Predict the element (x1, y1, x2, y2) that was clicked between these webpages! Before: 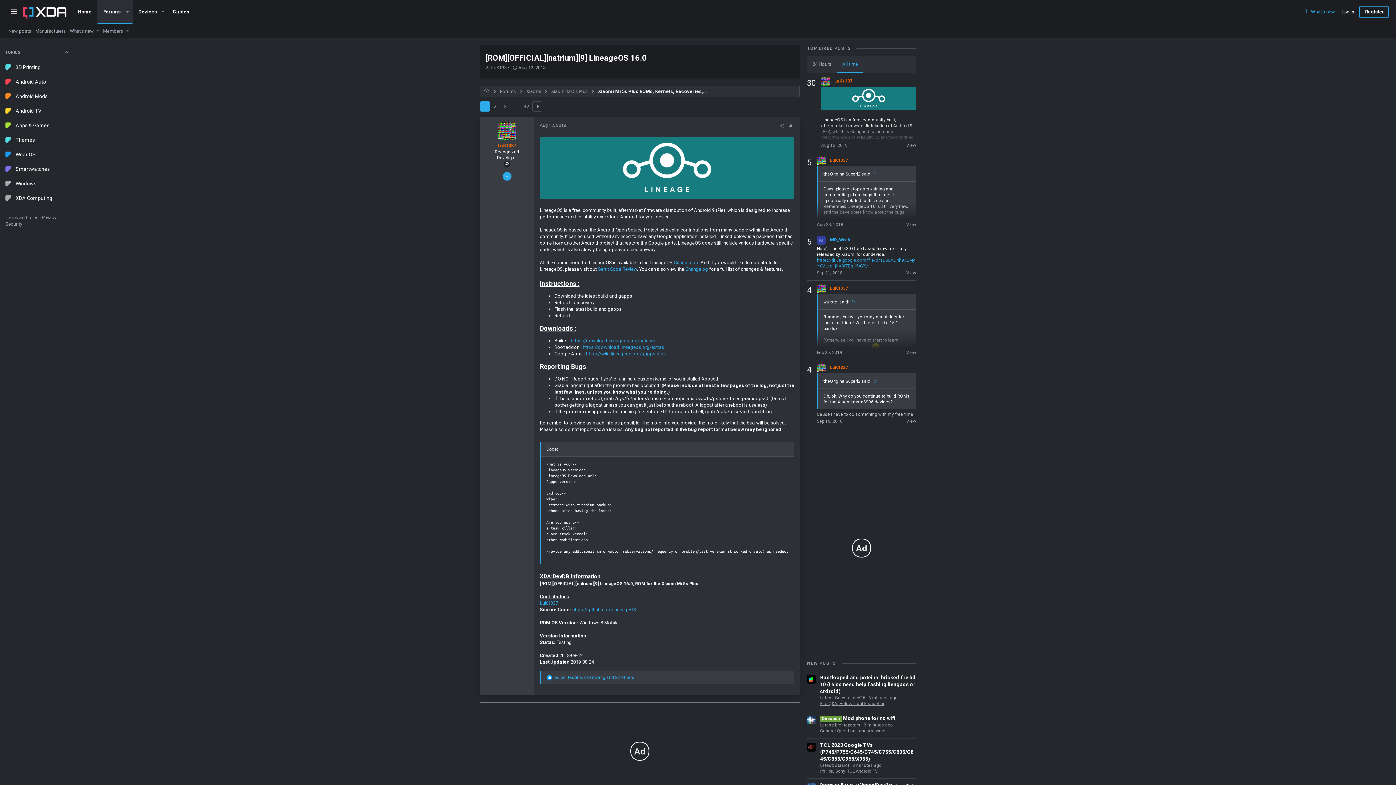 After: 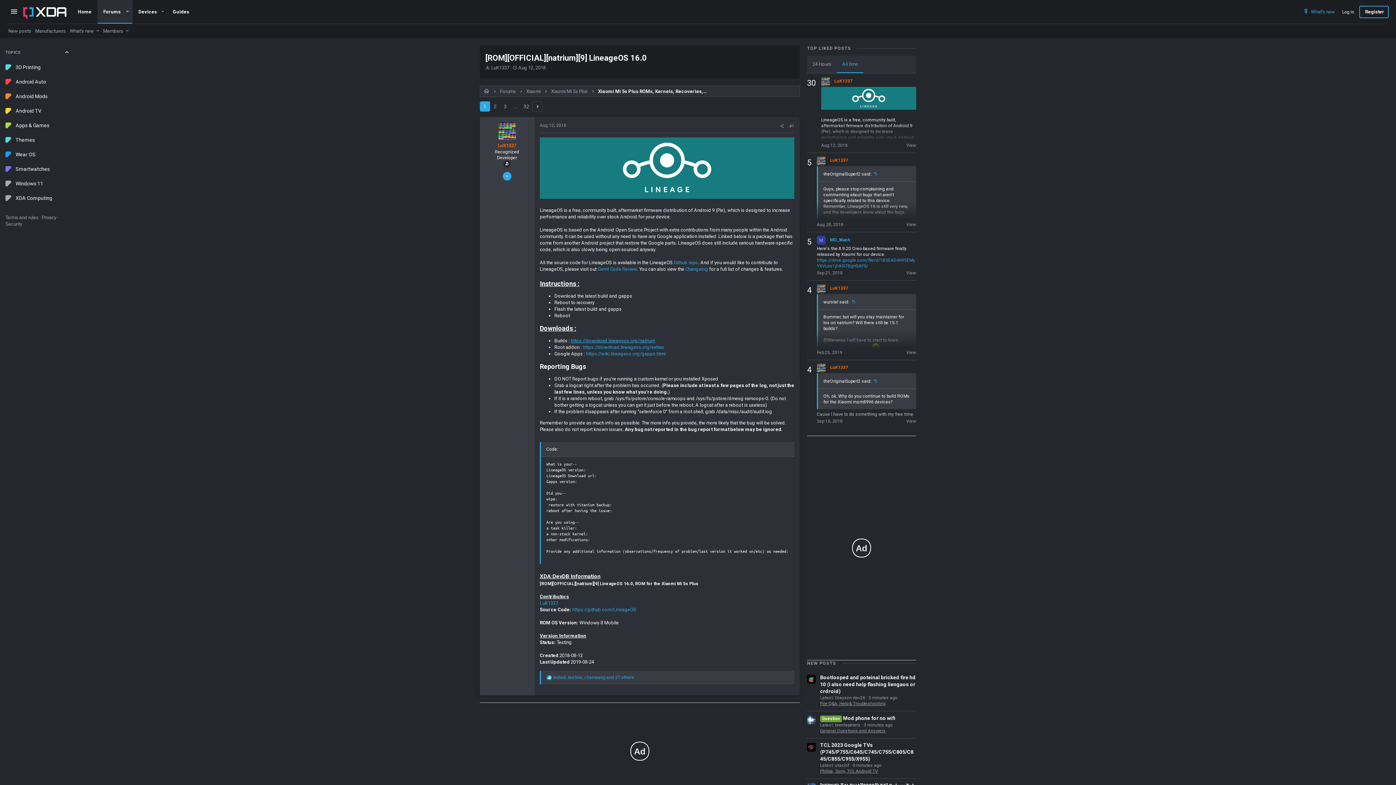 Action: bbox: (570, 338, 655, 343) label: https://download.lineageos.org/natrium